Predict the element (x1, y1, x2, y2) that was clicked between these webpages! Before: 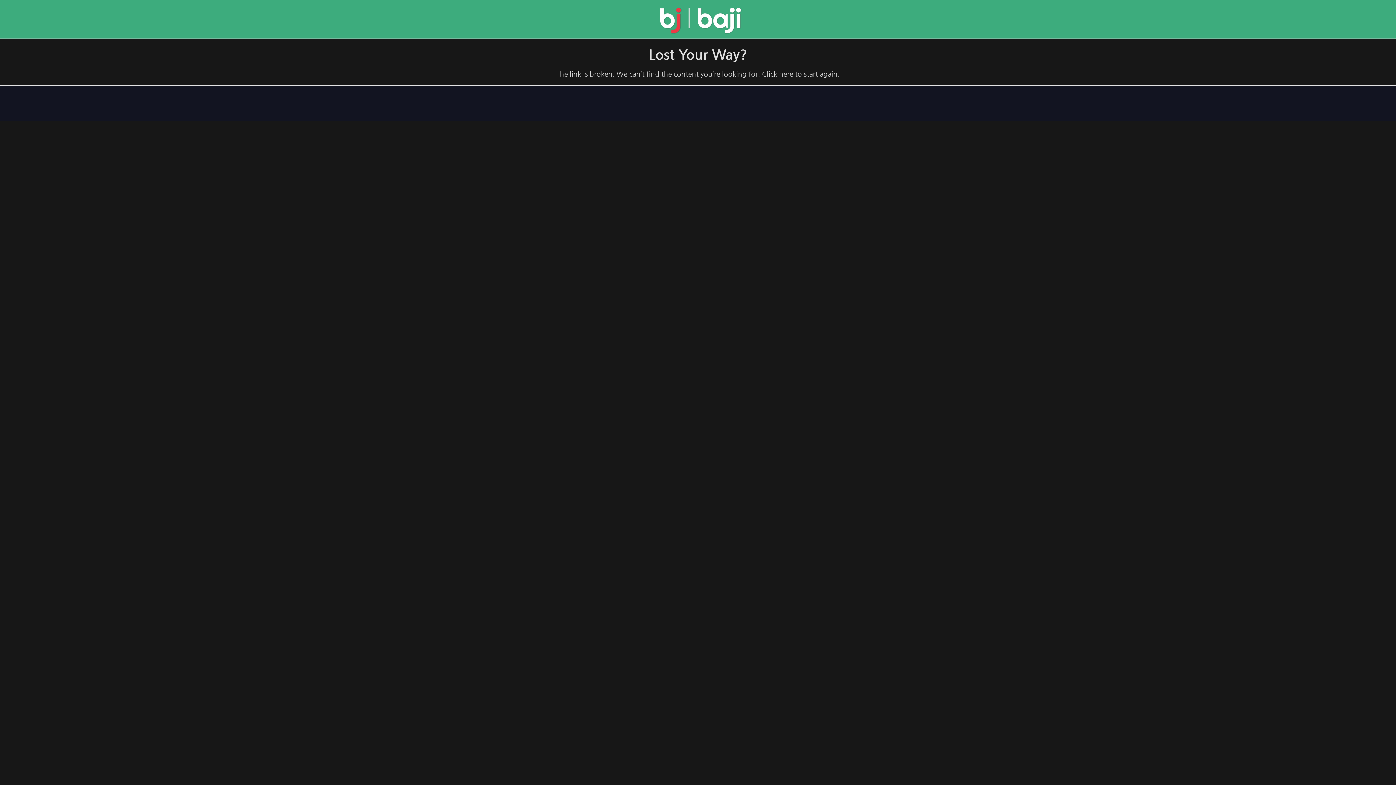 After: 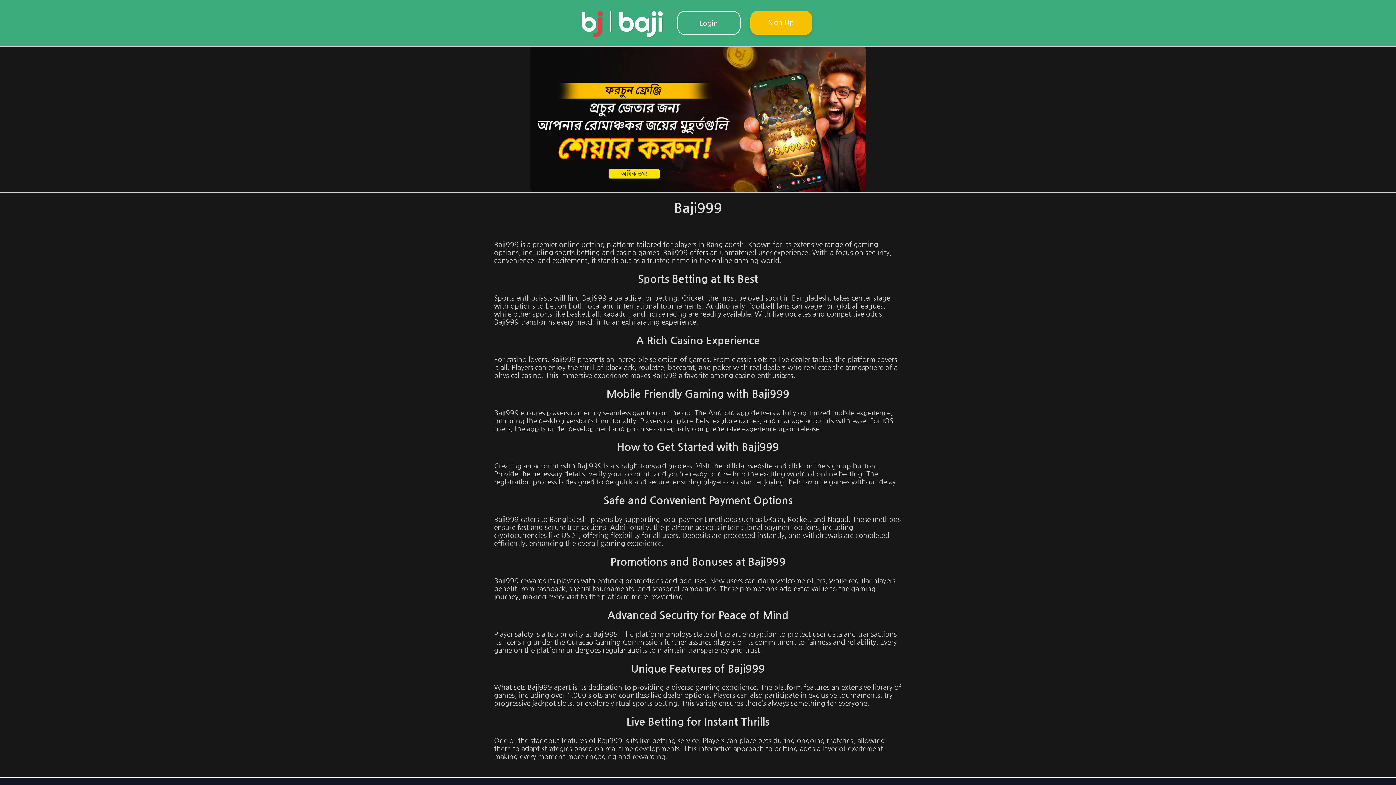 Action: bbox: (657, 26, 744, 34)